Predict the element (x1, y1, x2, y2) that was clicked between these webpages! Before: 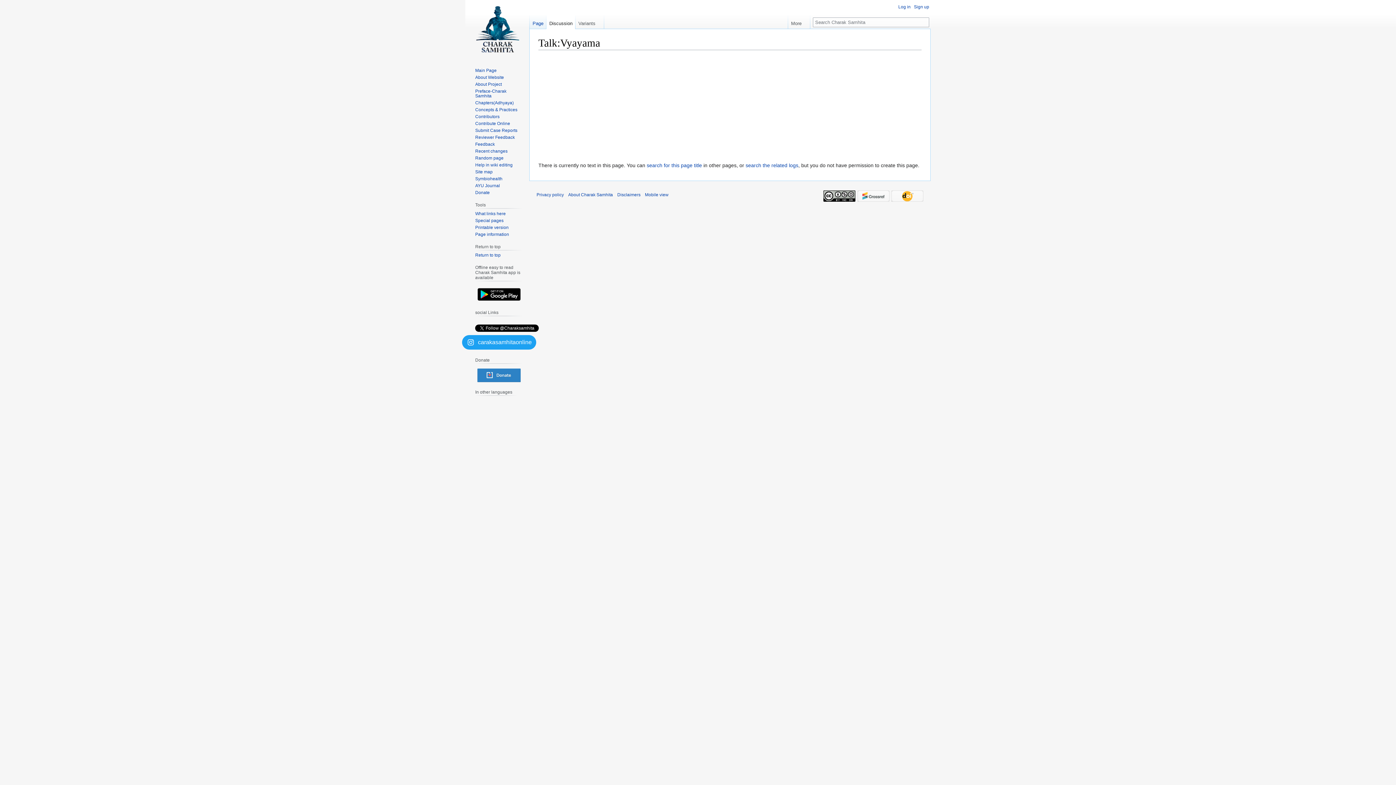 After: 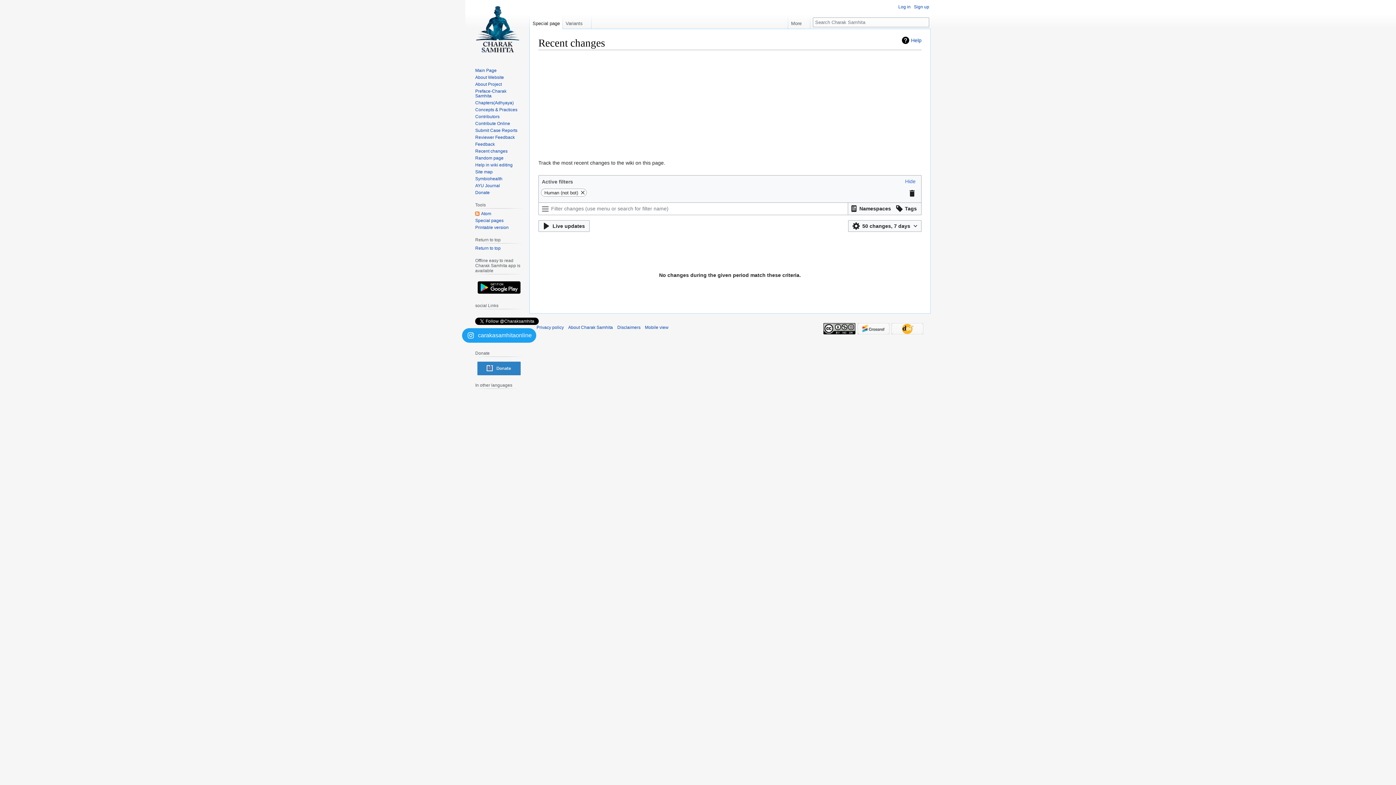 Action: label: Recent changes bbox: (475, 148, 507, 153)